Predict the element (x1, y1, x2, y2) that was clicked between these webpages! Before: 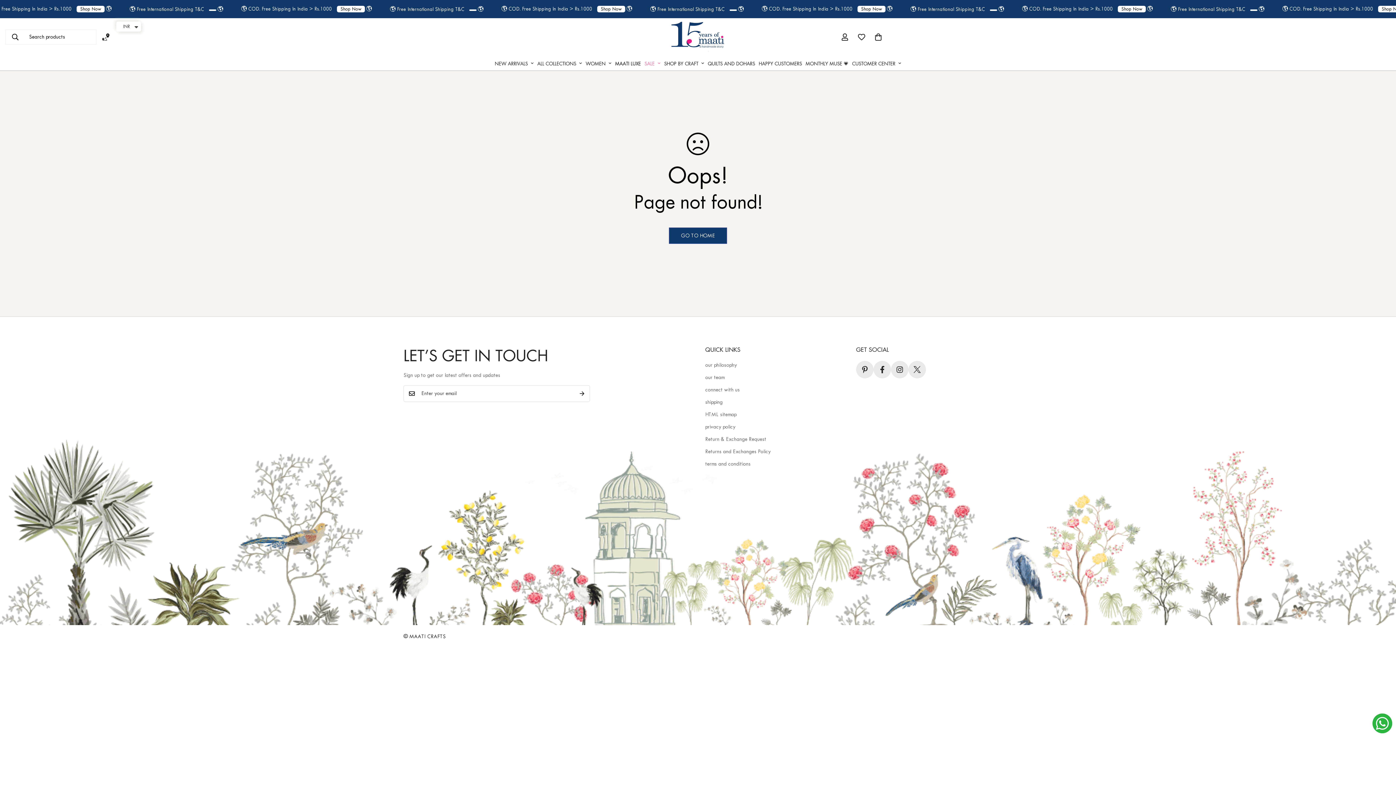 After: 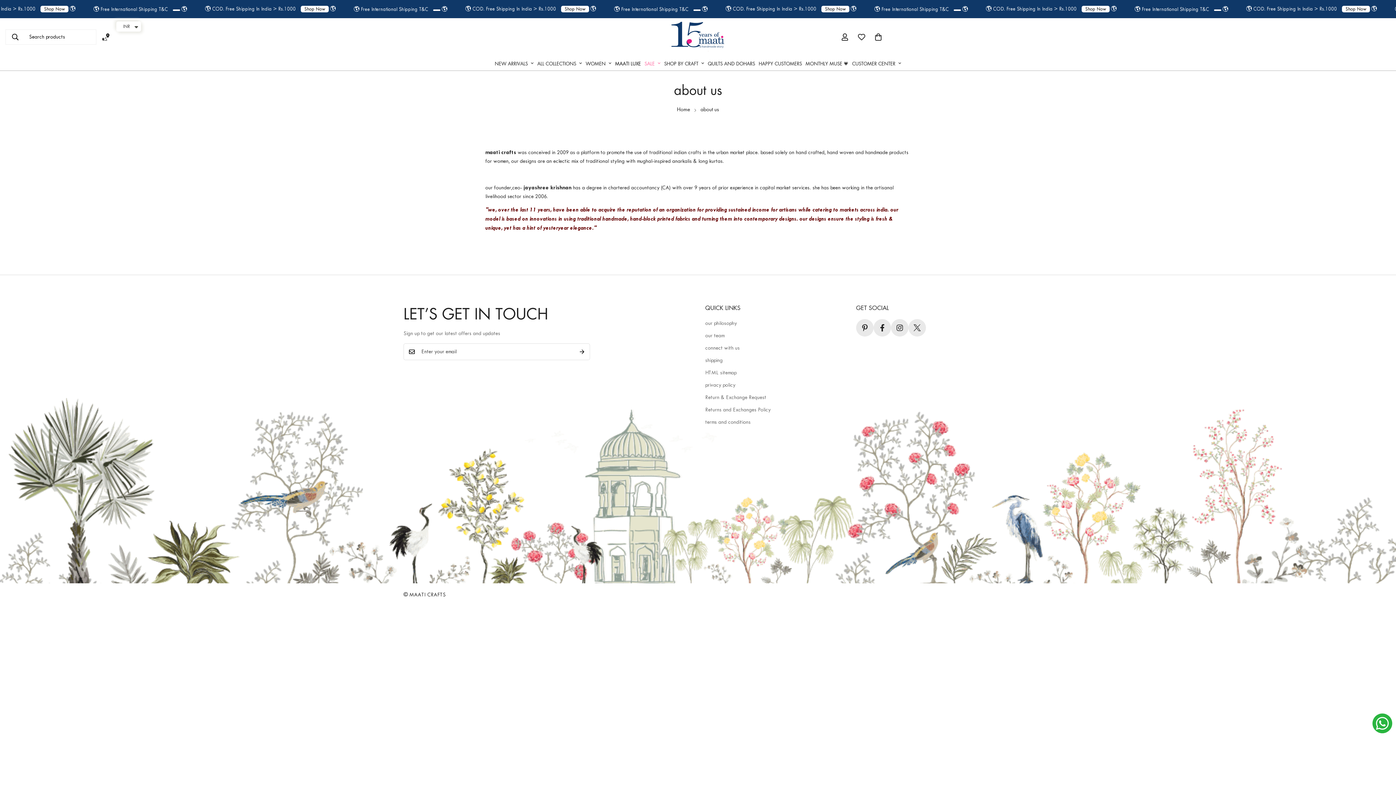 Action: label: our team bbox: (705, 374, 724, 380)